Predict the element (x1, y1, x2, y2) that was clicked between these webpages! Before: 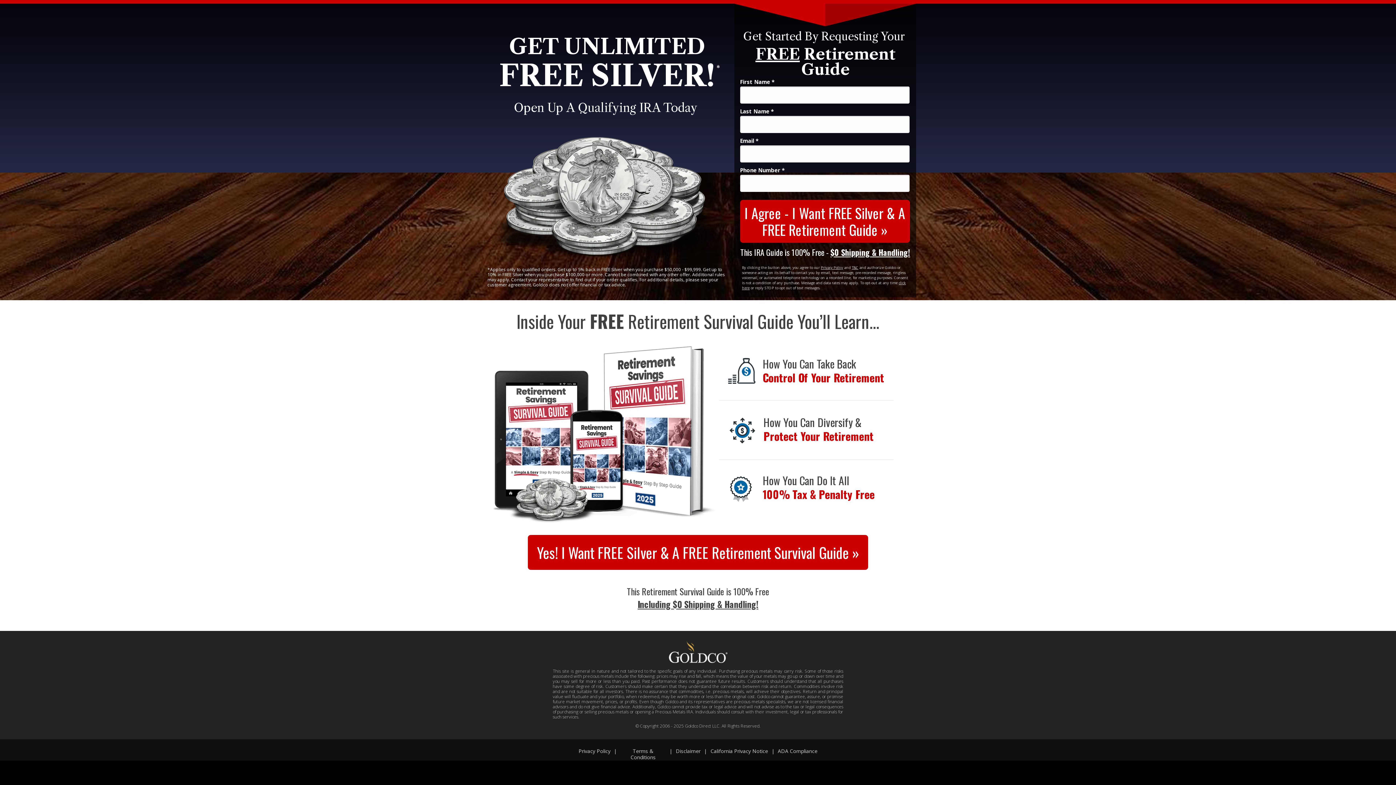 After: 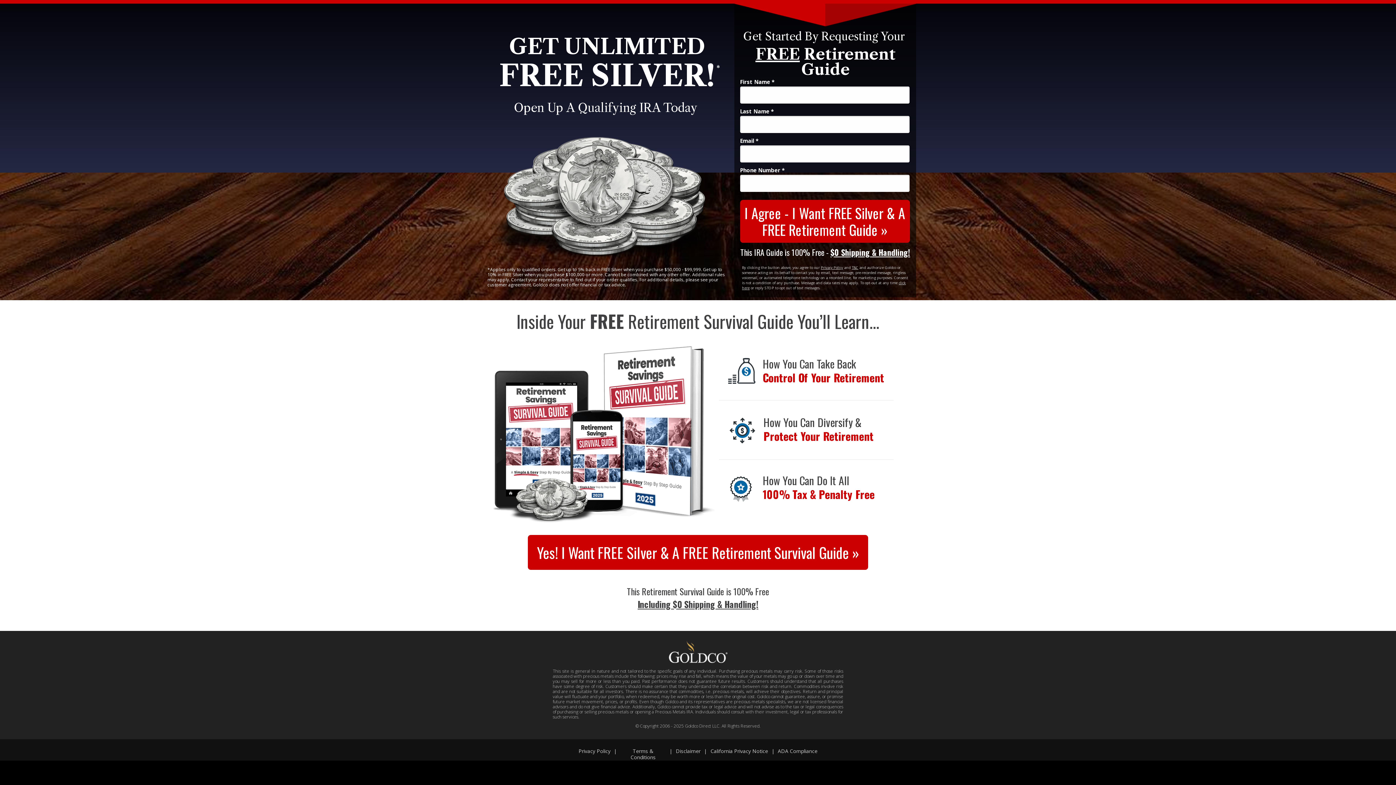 Action: bbox: (821, 264, 843, 270) label: Privacy Policy